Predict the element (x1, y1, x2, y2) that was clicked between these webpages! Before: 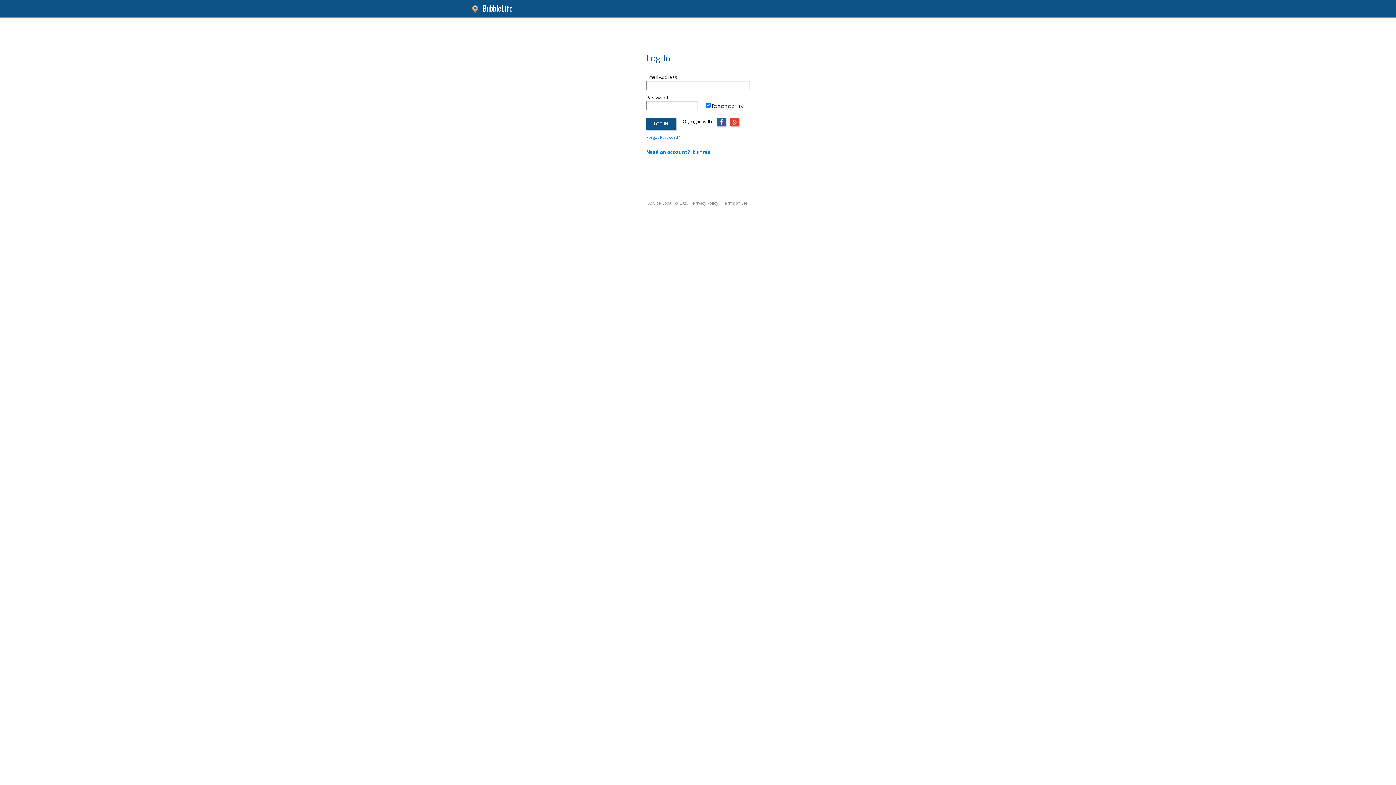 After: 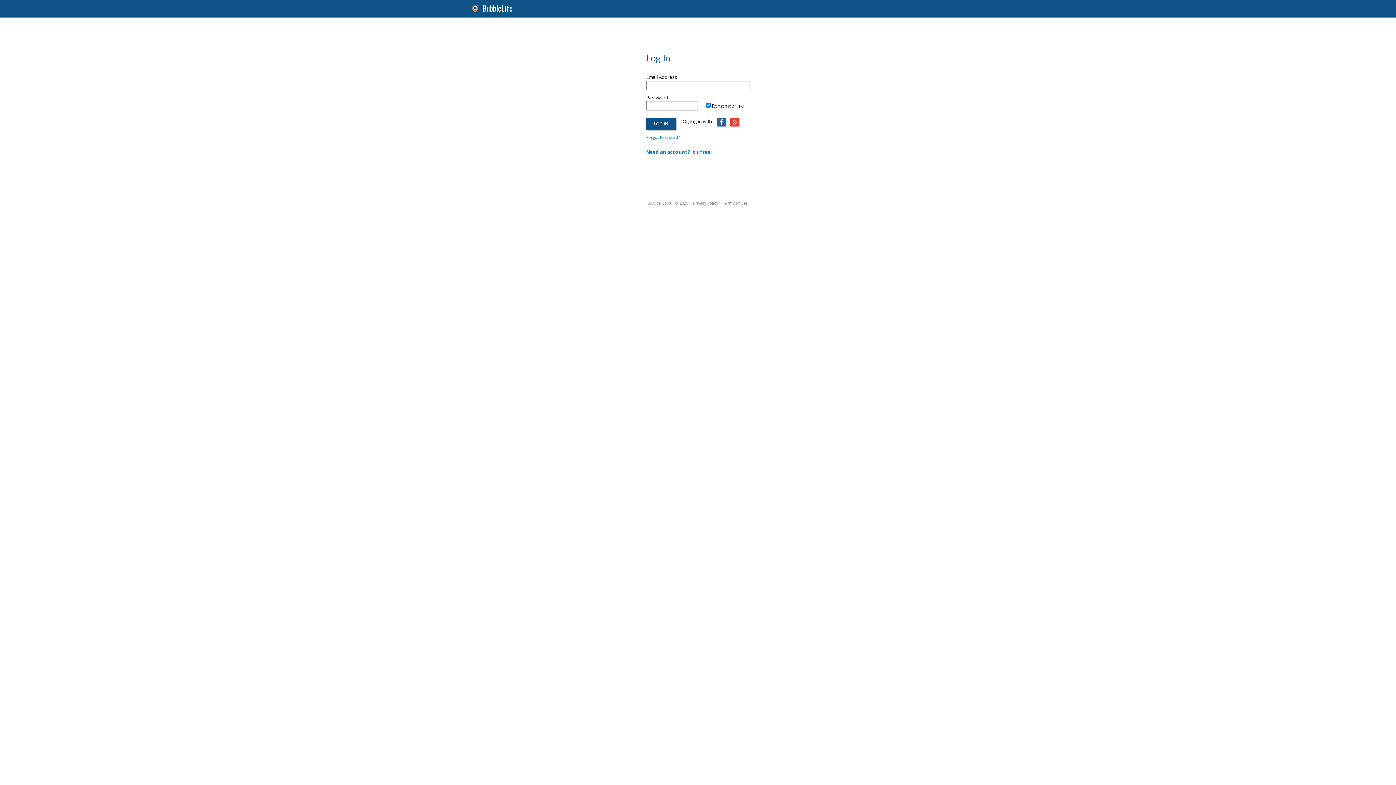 Action: bbox: (470, 6, 481, 13)